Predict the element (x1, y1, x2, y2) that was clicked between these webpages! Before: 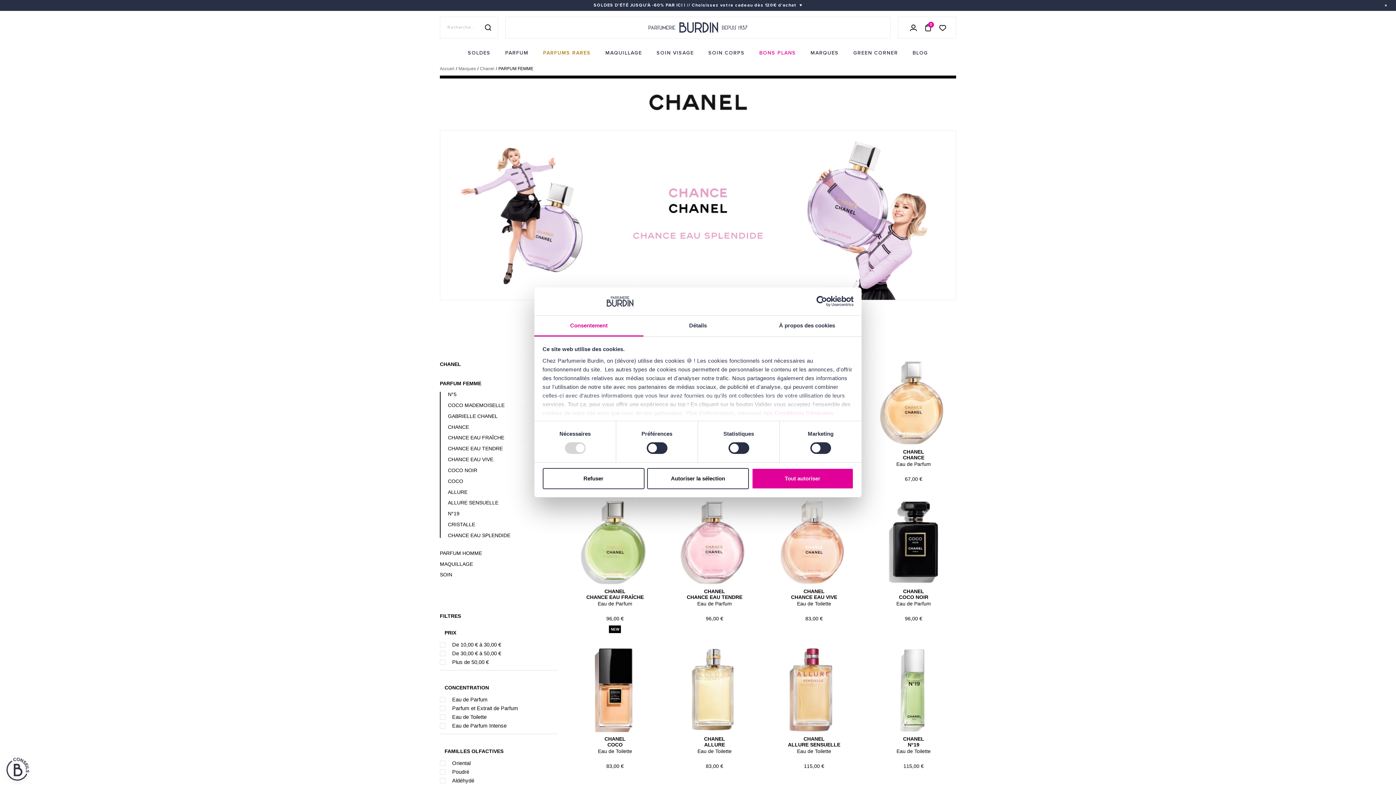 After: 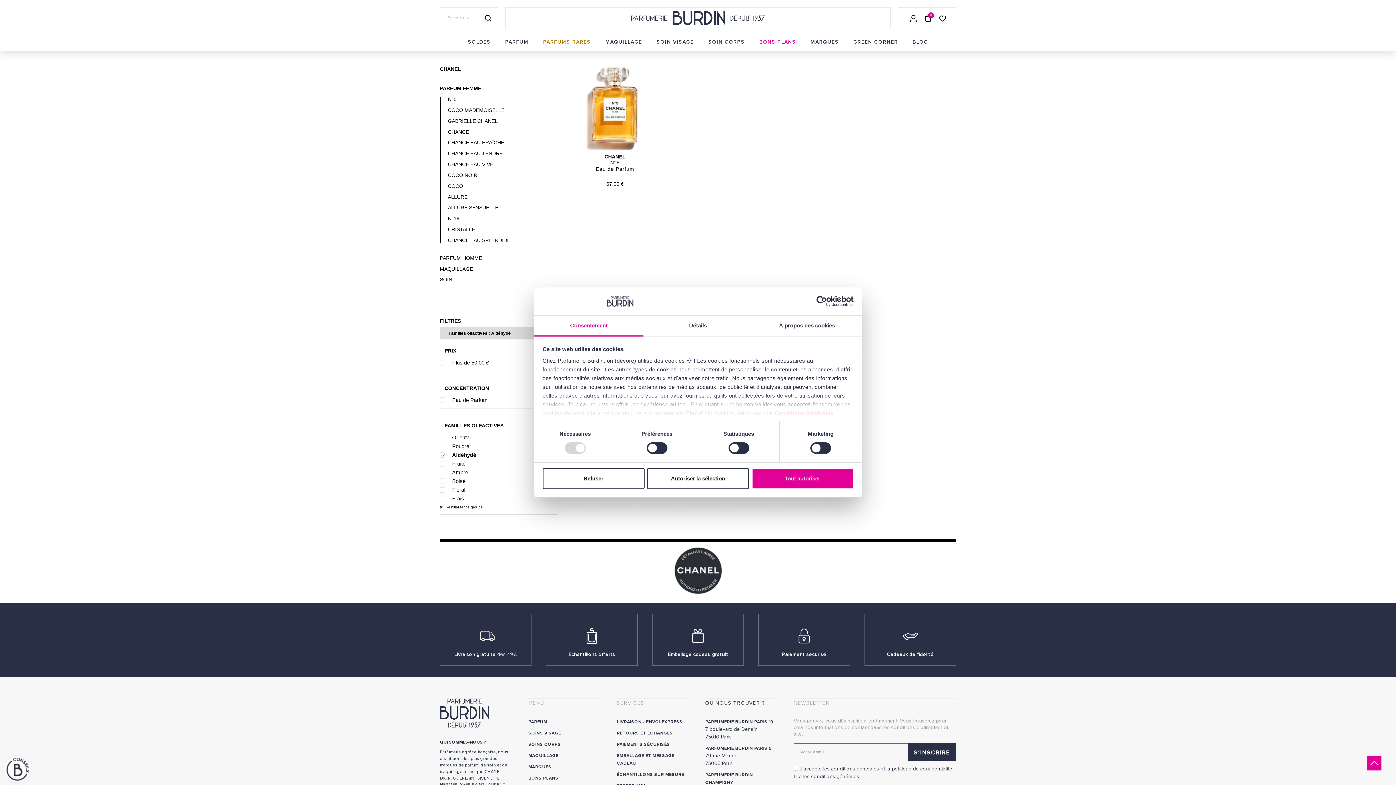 Action: label: Aldéhydé bbox: (452, 776, 474, 785)